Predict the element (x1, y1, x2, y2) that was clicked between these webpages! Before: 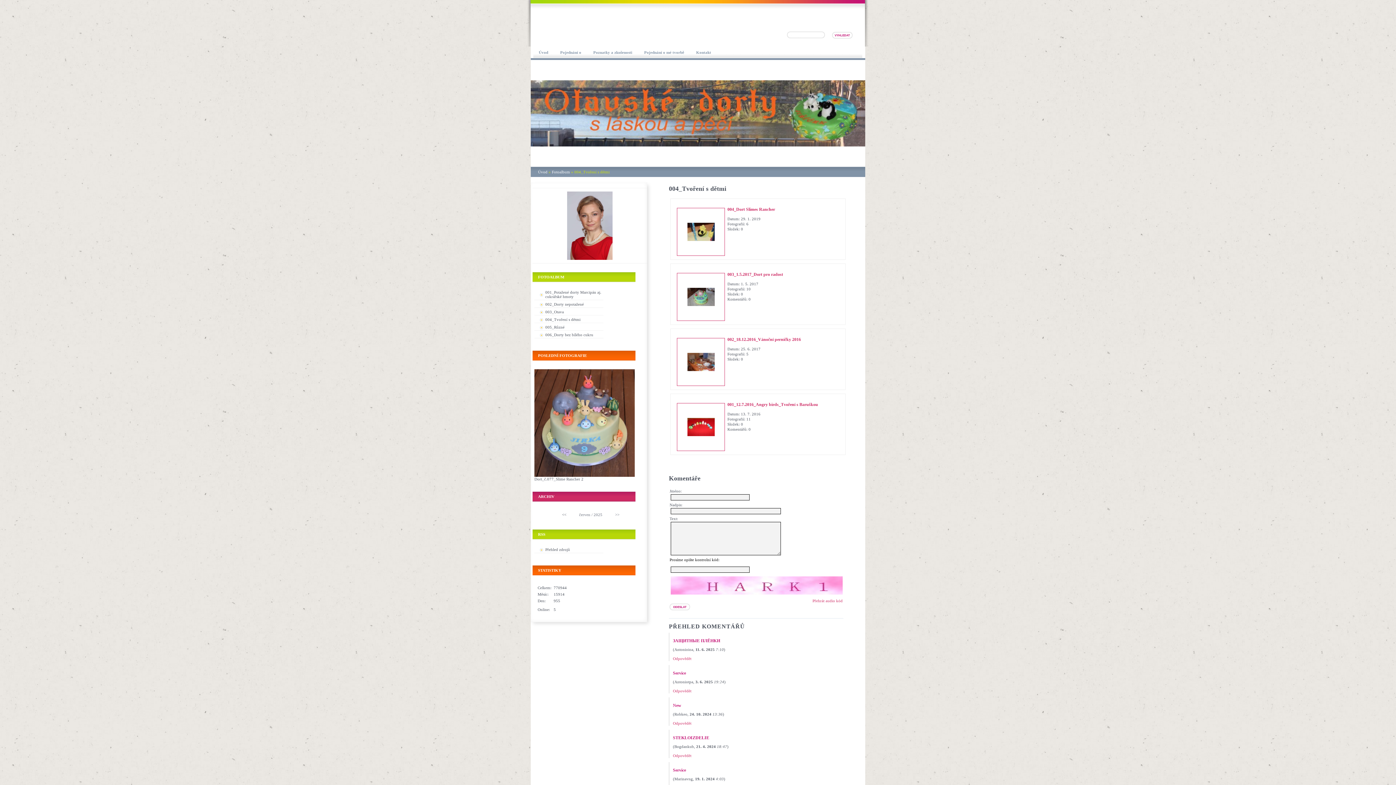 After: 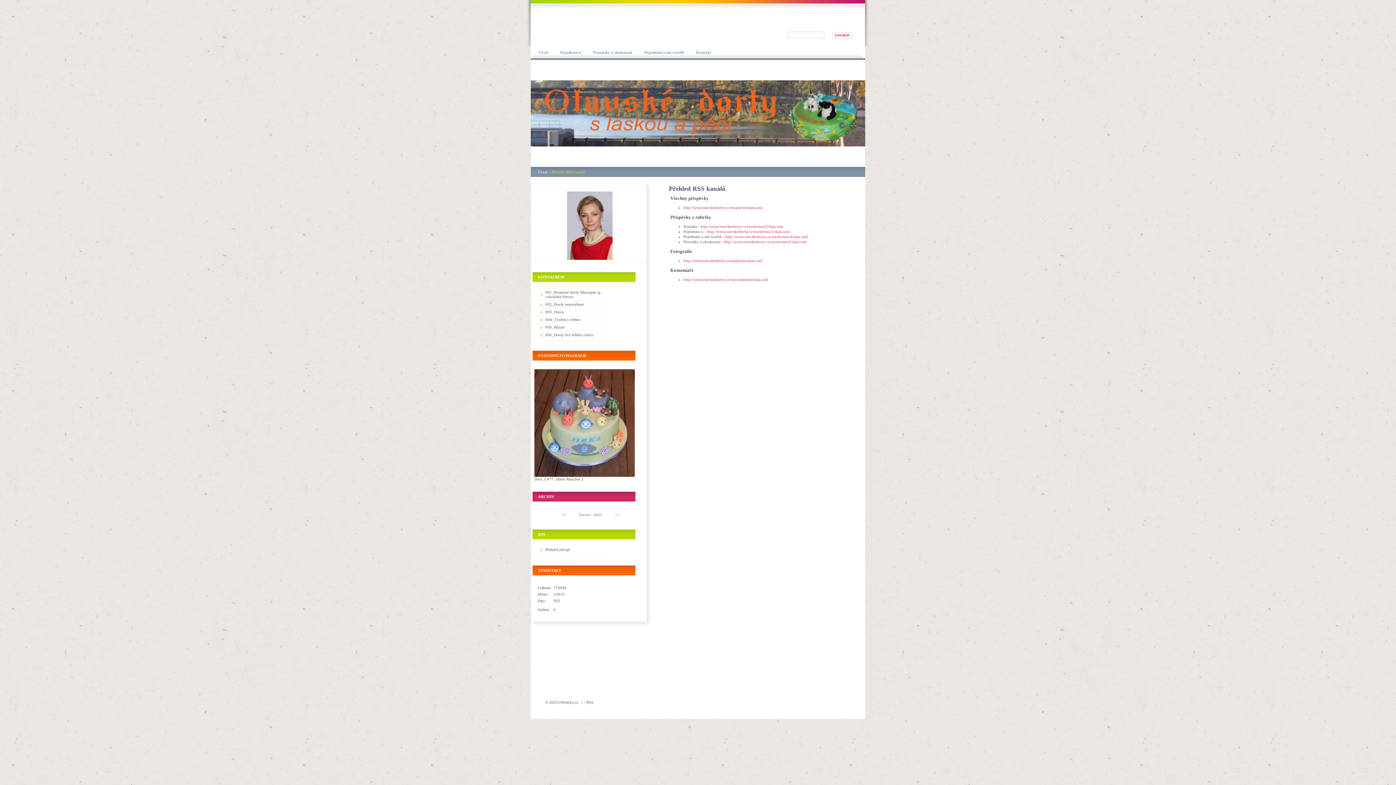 Action: bbox: (534, 547, 603, 553) label: Přehled zdrojů